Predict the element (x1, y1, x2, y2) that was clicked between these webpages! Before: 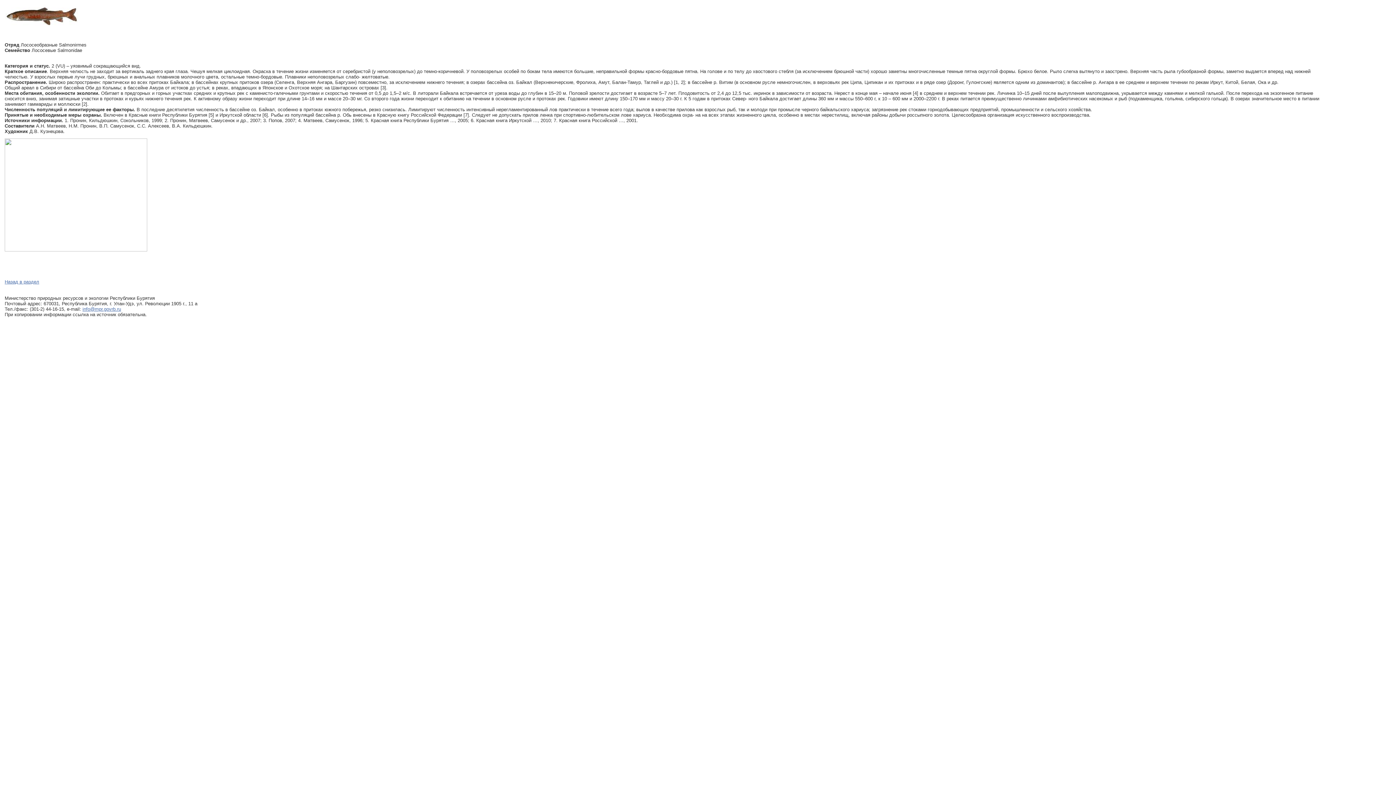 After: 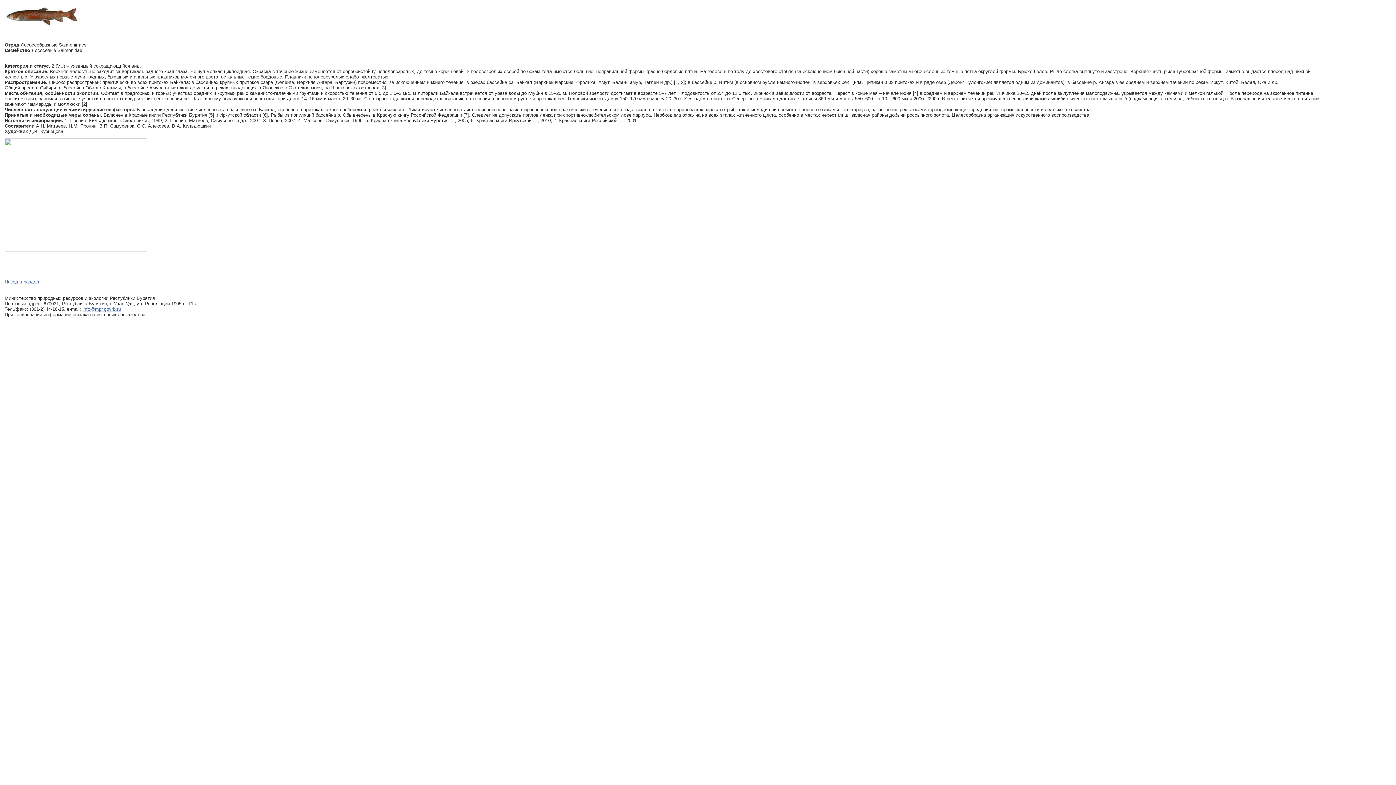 Action: label: info@mpr.govrb.ru bbox: (82, 306, 121, 312)